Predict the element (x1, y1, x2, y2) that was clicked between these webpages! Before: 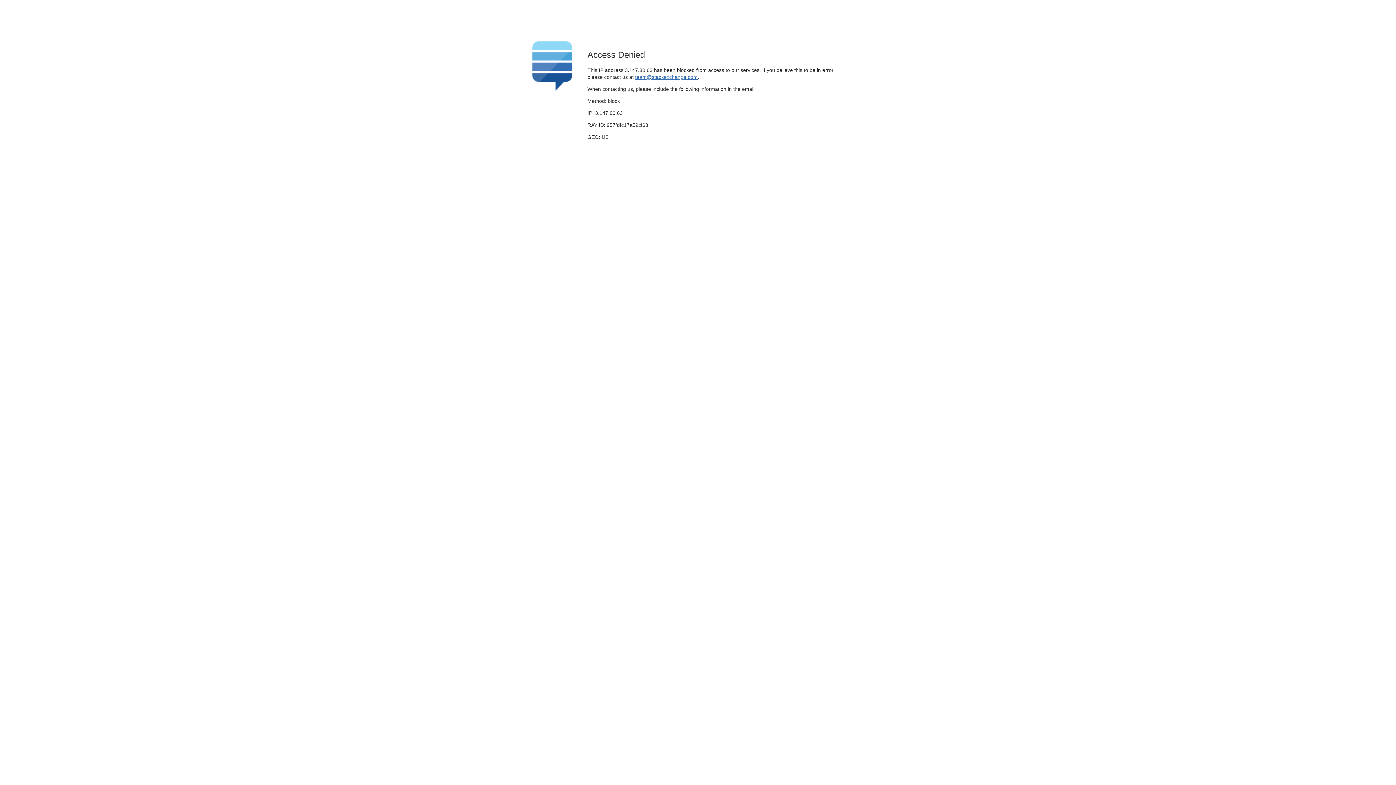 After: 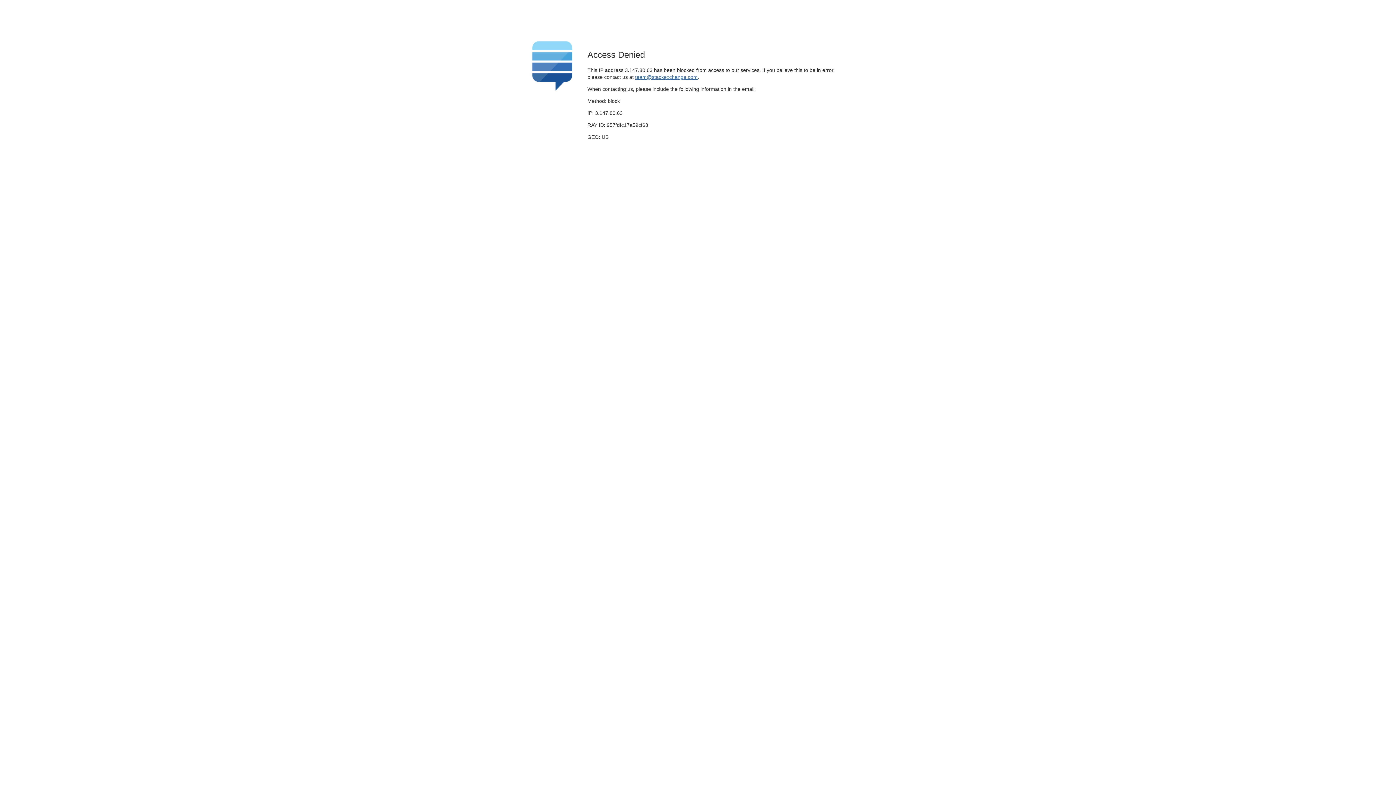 Action: label: team@stackexchange.com bbox: (635, 74, 697, 79)